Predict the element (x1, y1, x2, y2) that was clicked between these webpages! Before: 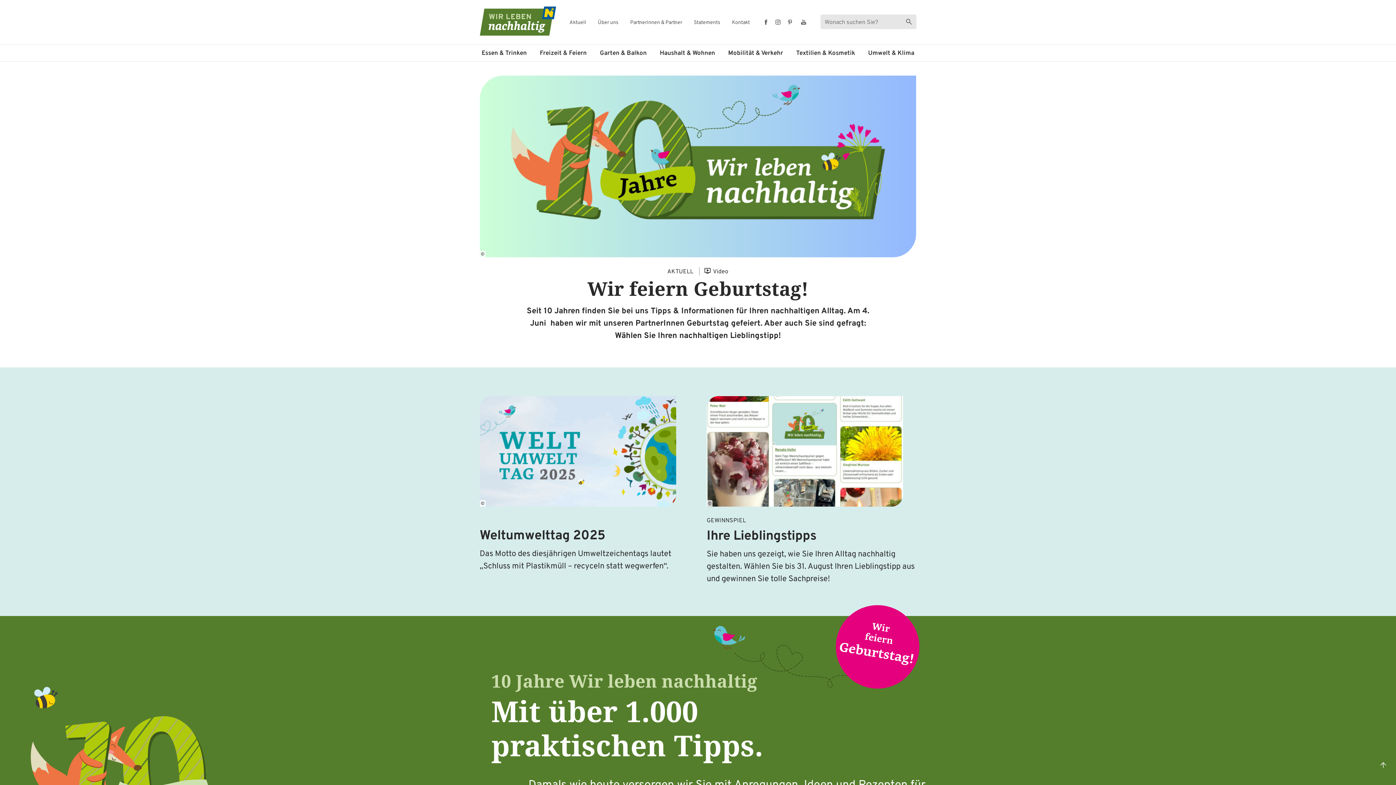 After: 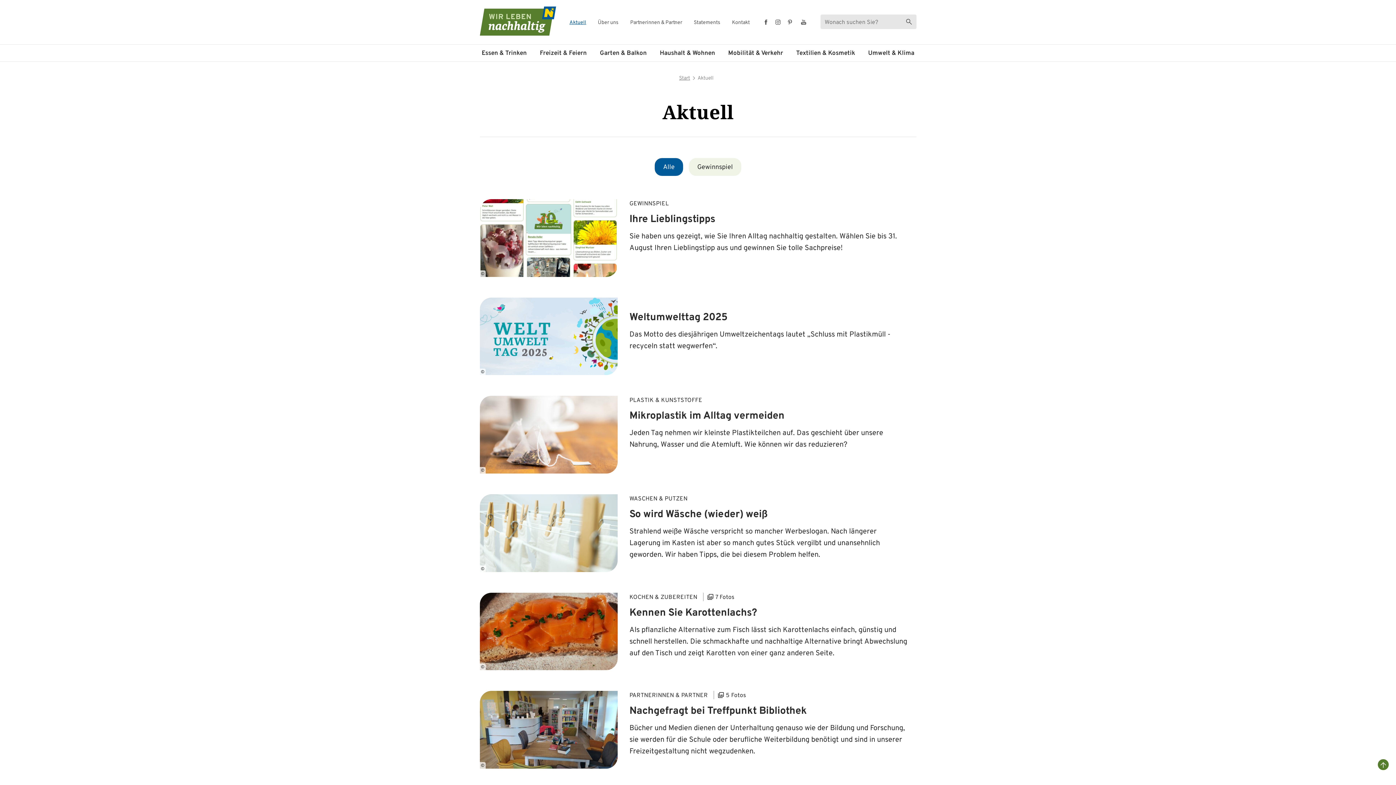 Action: label: Aktuell bbox: (569, 20, 586, 25)